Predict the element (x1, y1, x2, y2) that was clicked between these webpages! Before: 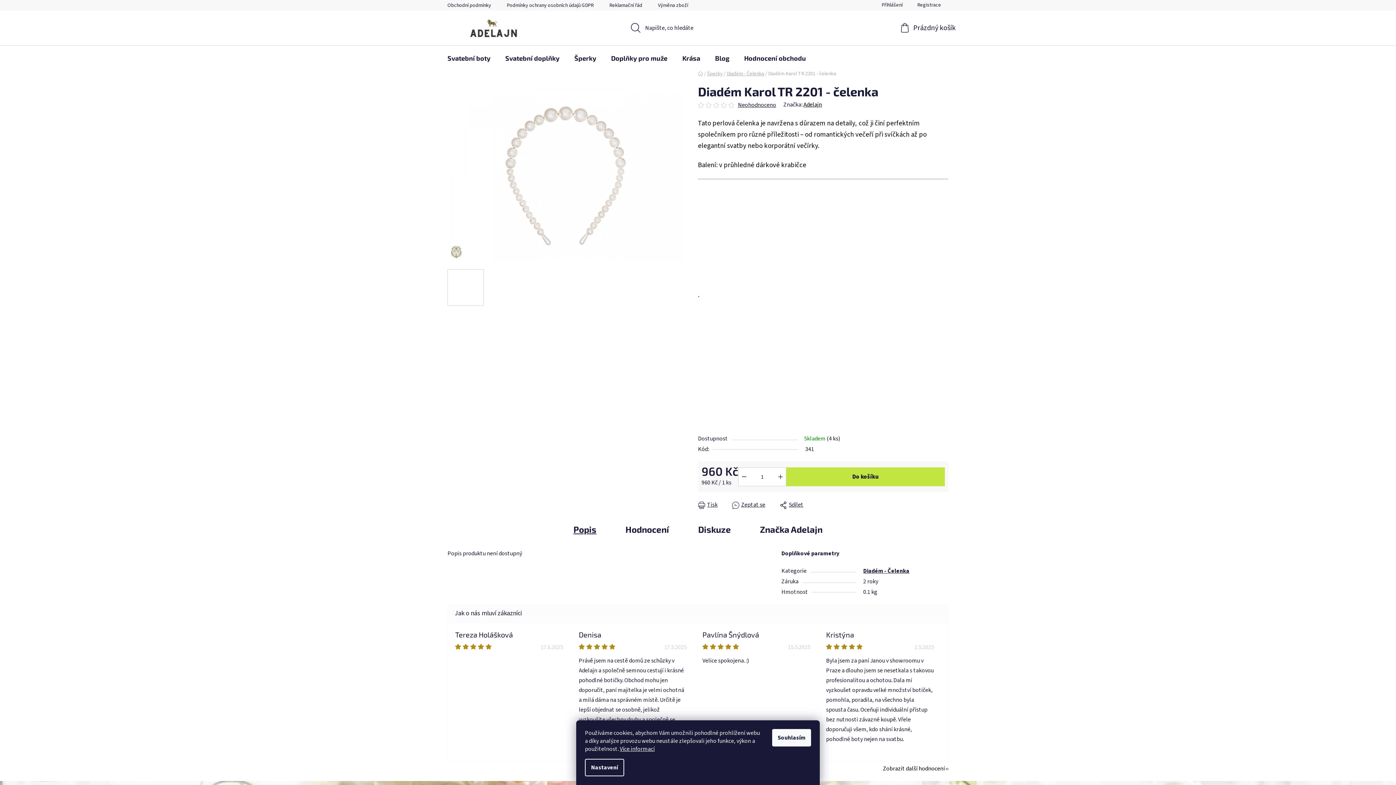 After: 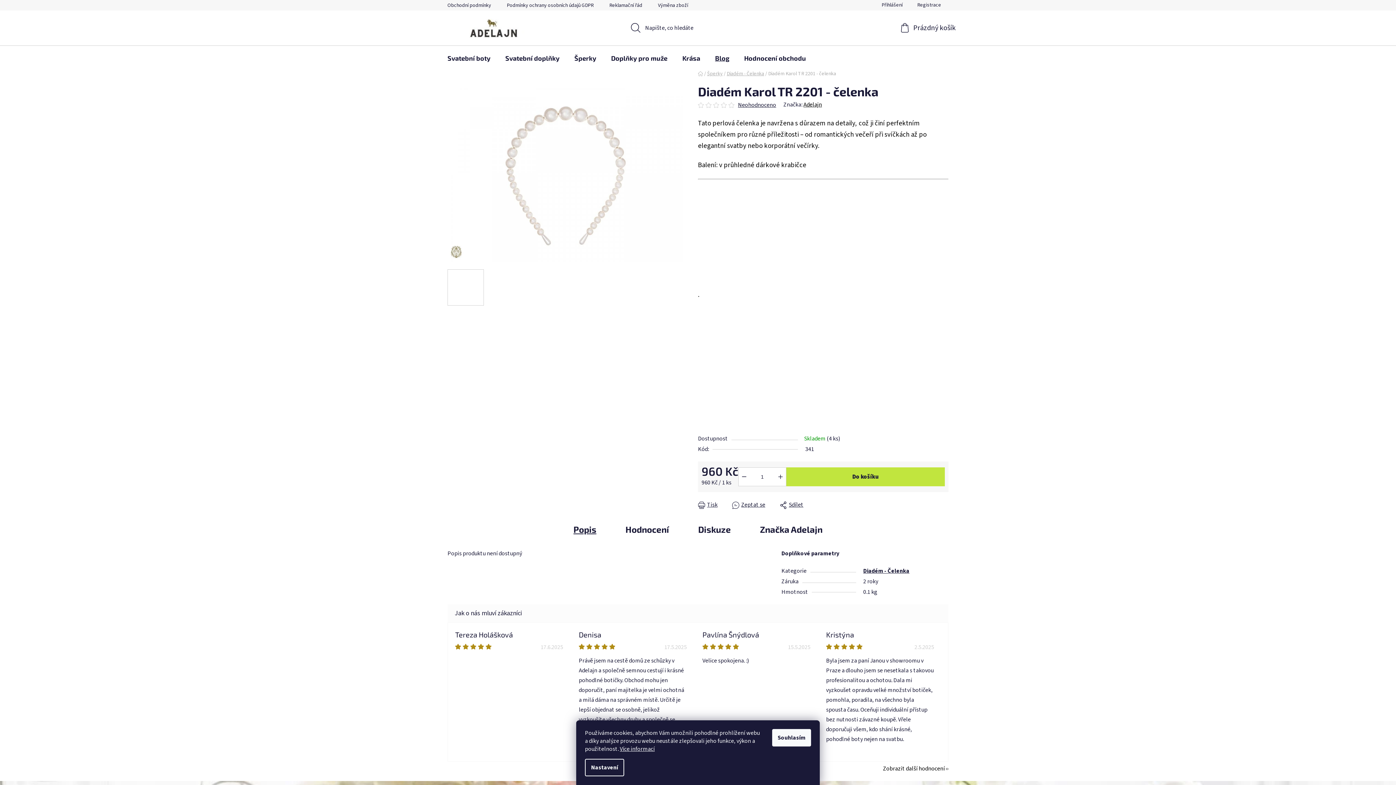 Action: label: Blog bbox: (708, 45, 736, 70)